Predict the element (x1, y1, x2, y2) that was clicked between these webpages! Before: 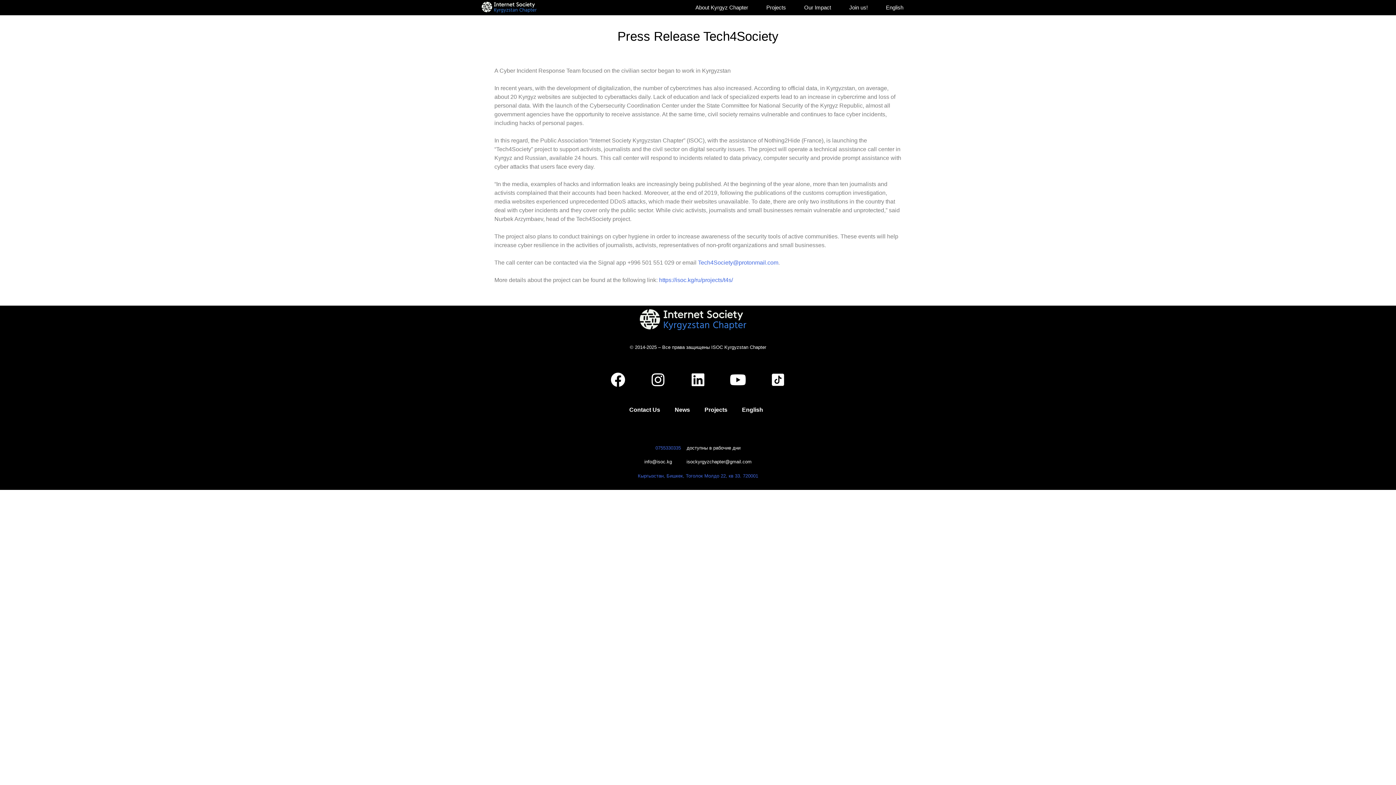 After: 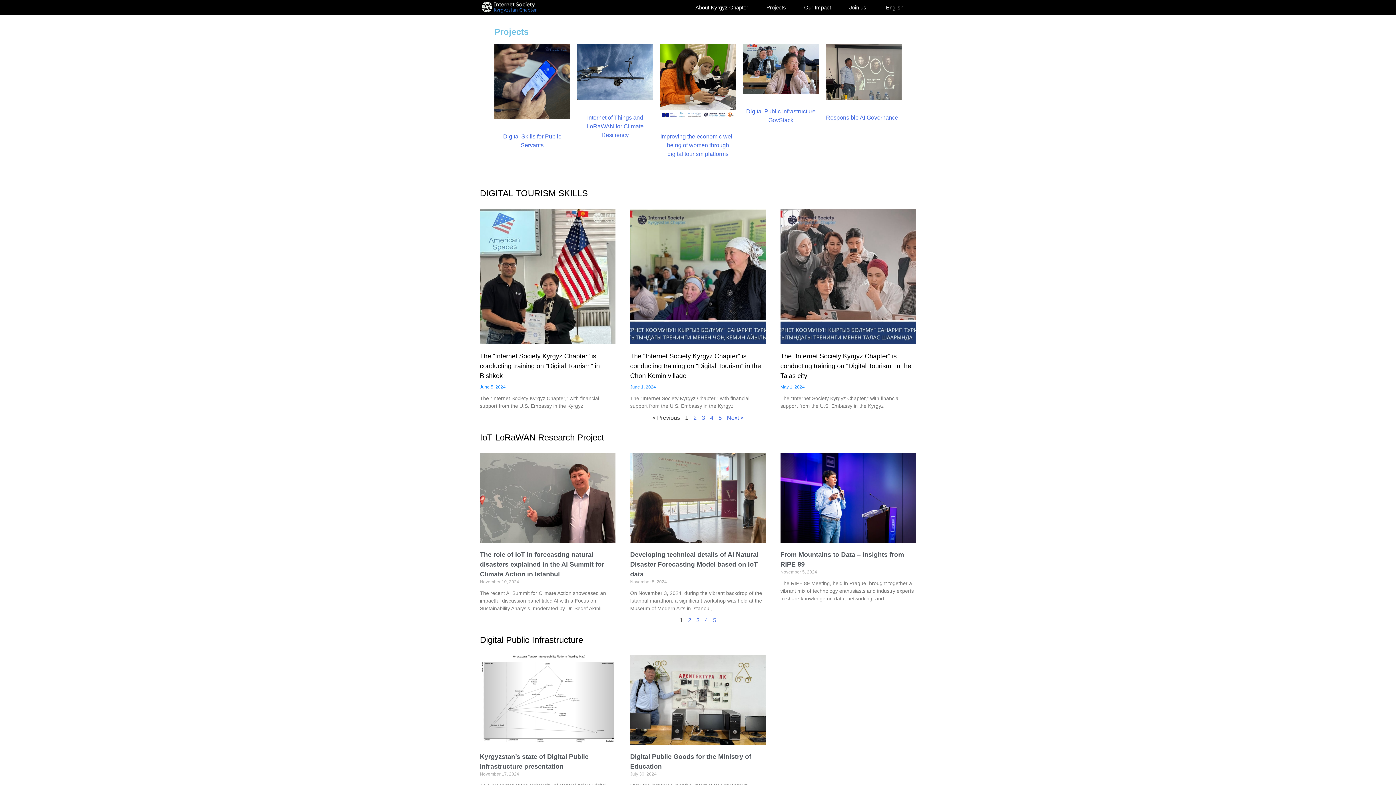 Action: bbox: (481, 1, 590, 13)